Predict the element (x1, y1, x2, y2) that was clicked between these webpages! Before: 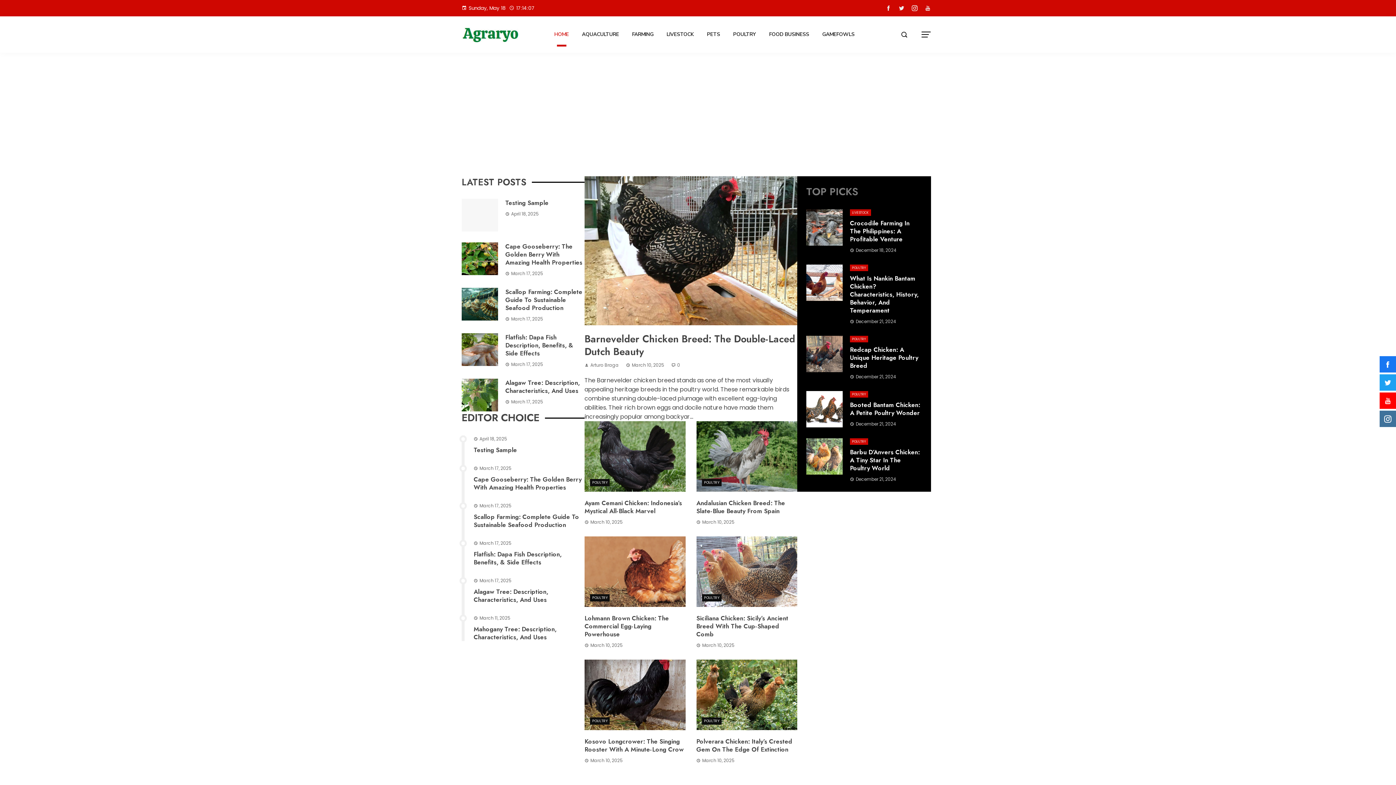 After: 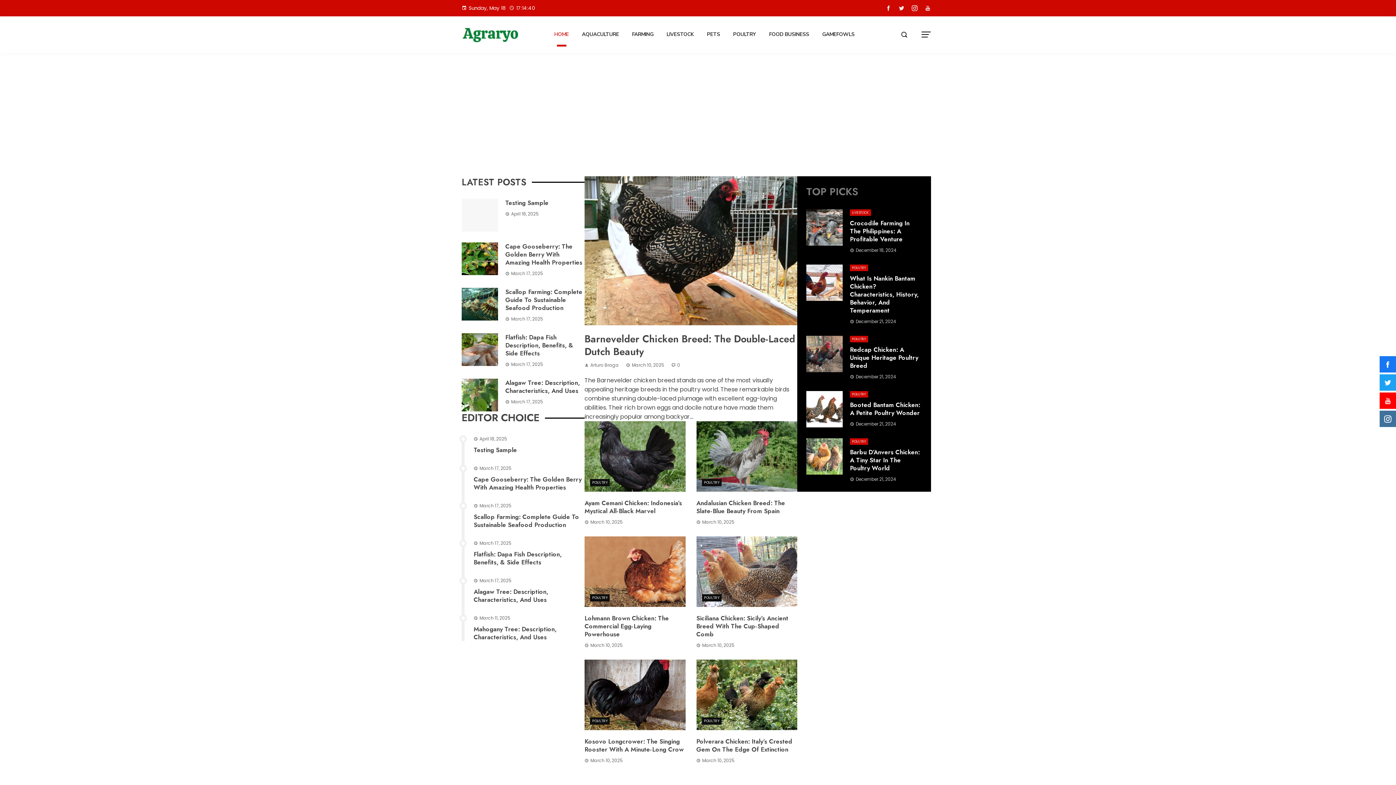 Action: label: HOME bbox: (549, 21, 574, 47)